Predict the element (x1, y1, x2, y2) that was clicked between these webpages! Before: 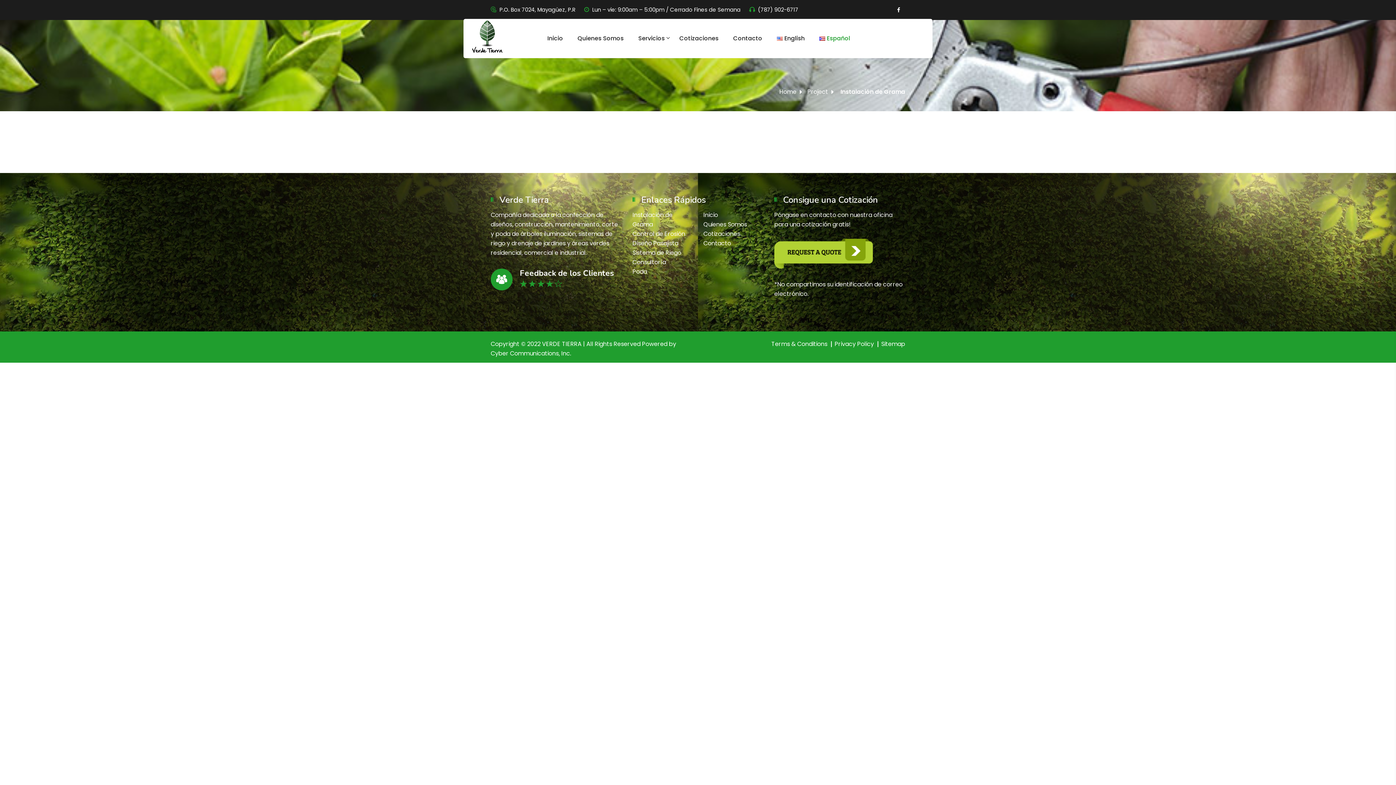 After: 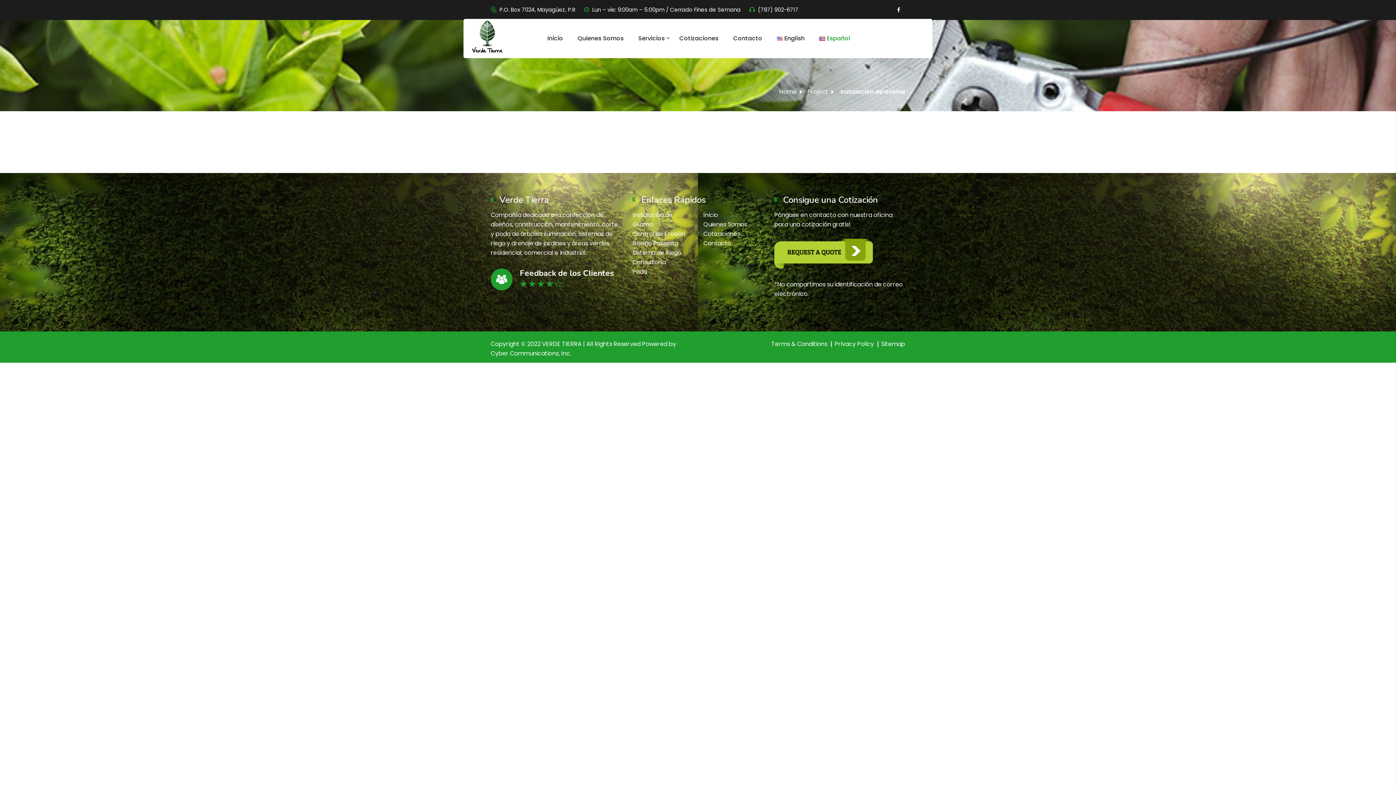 Action: bbox: (812, 21, 857, 55) label: Español